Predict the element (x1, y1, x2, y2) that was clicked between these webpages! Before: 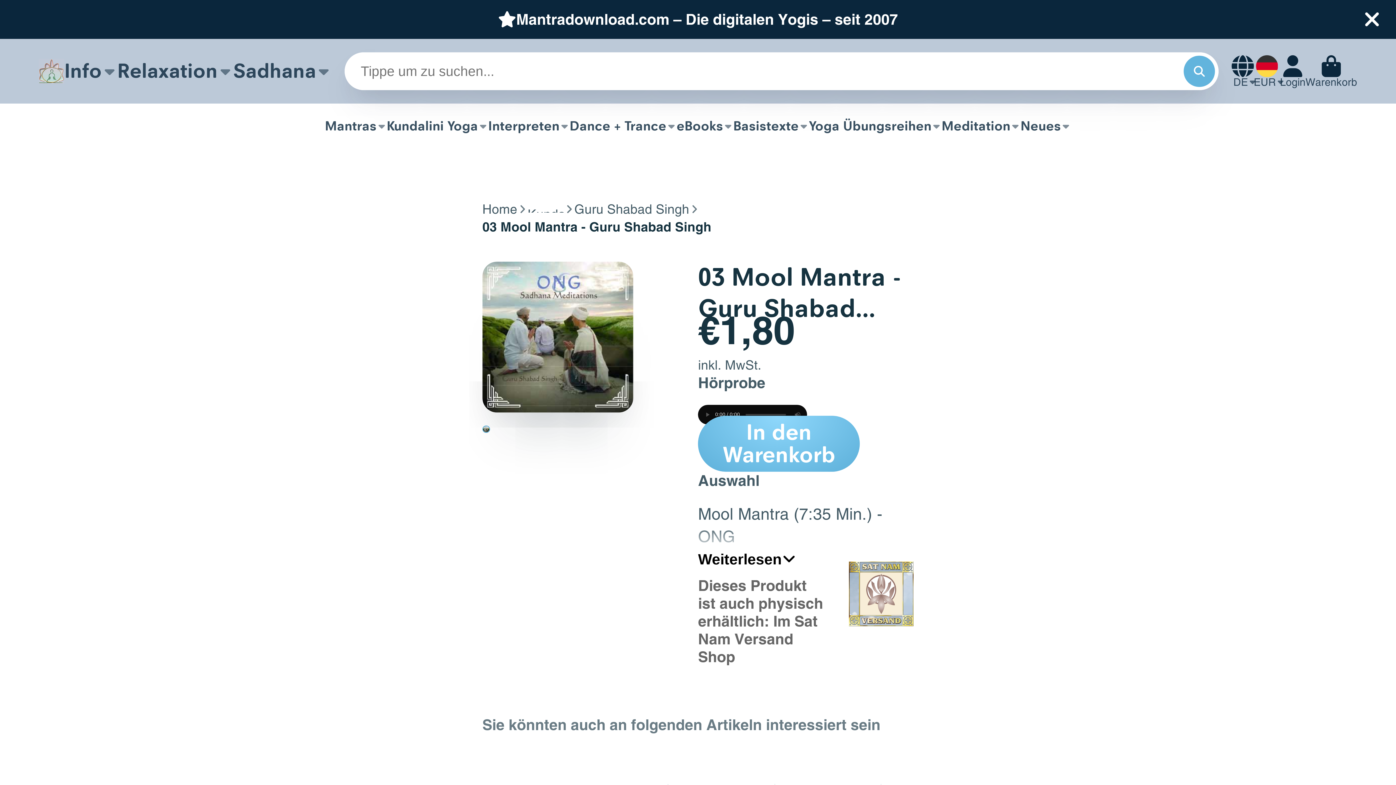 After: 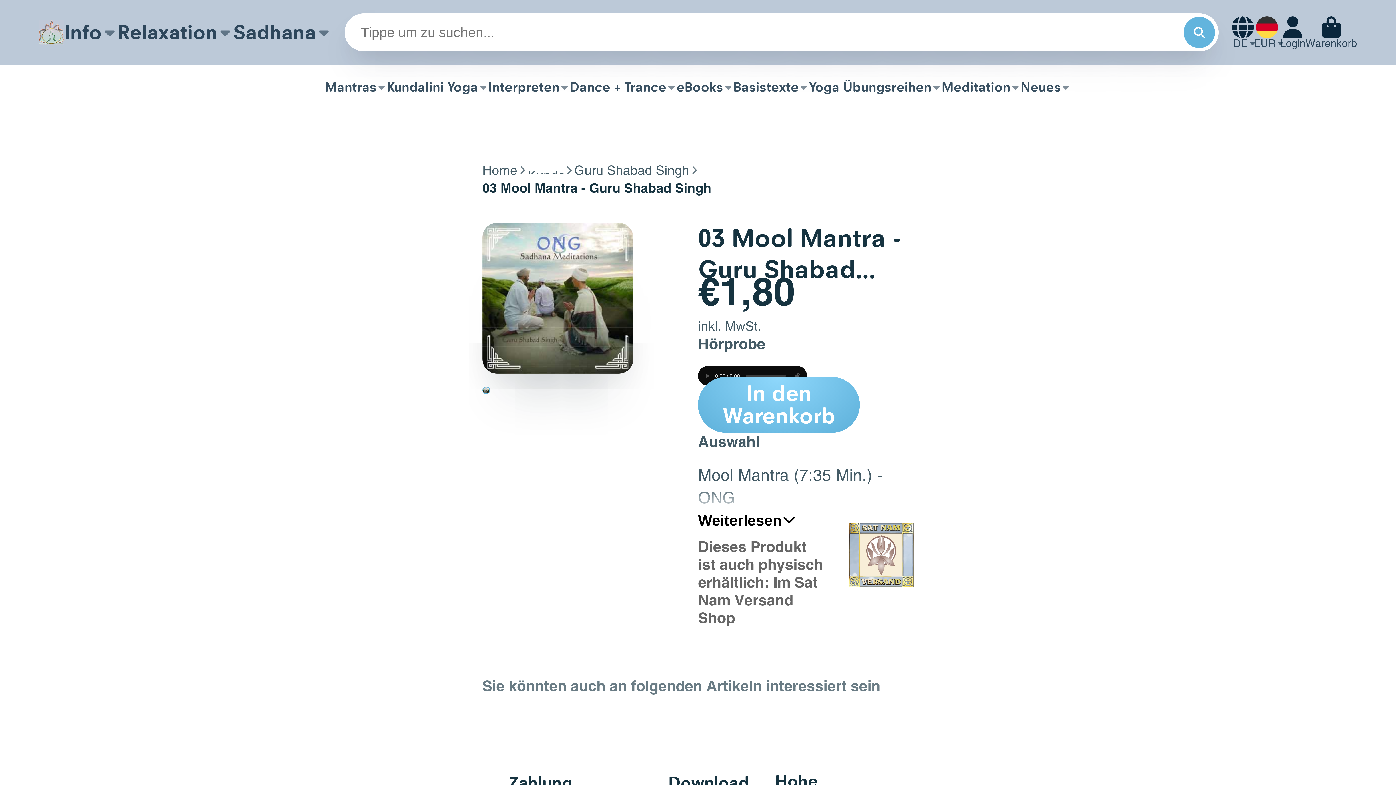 Action: bbox: (1361, 8, 1383, 30)